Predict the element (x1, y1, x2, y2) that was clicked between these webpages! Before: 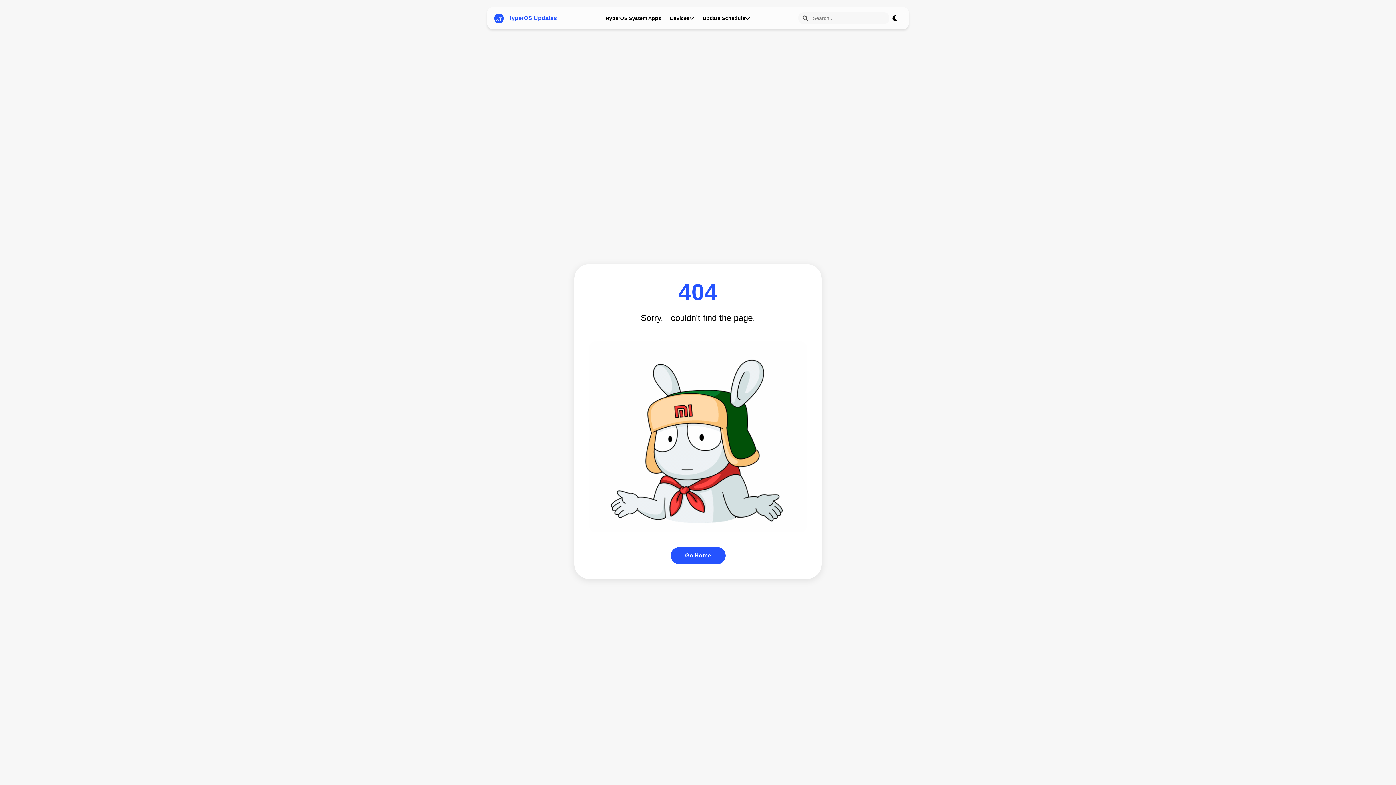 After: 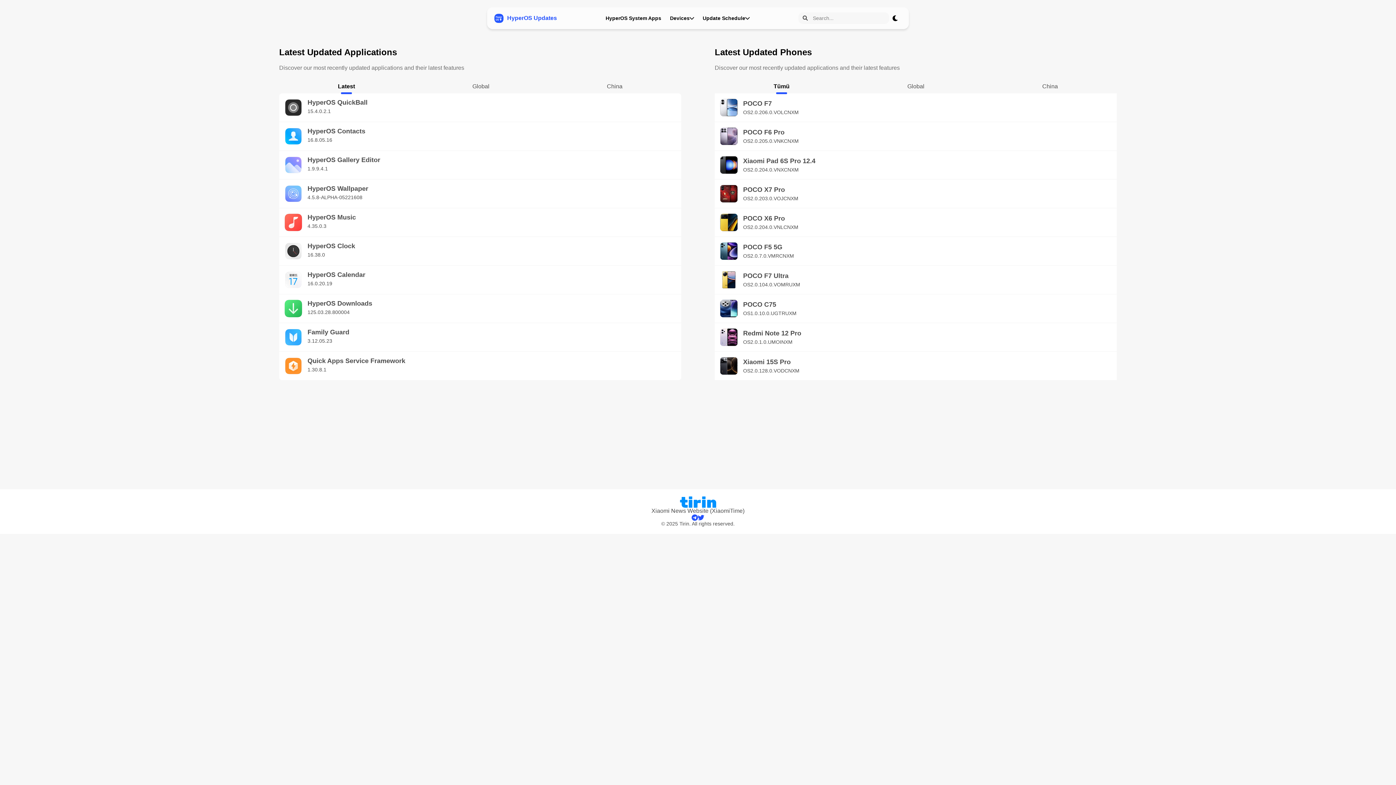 Action: bbox: (494, 13, 557, 22) label: HyperOS Updates